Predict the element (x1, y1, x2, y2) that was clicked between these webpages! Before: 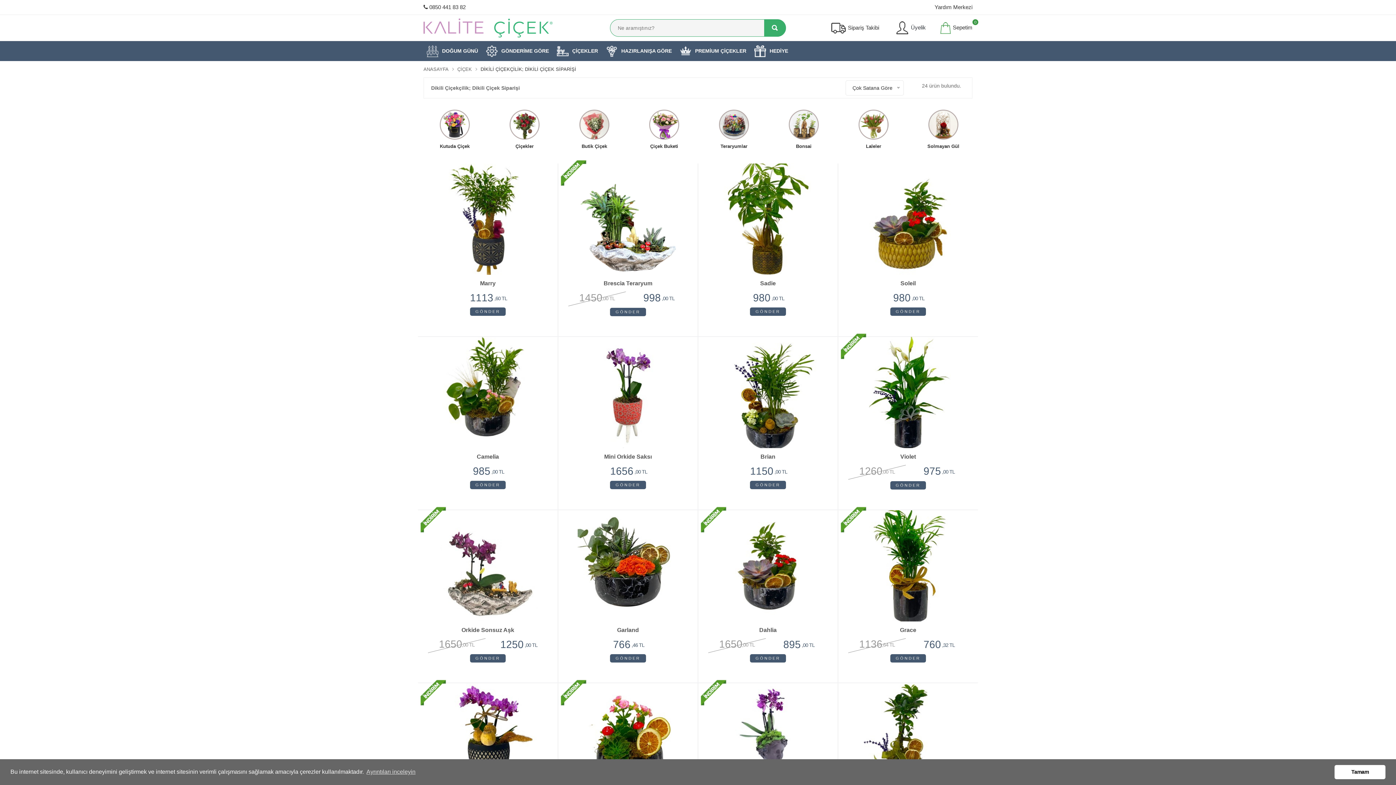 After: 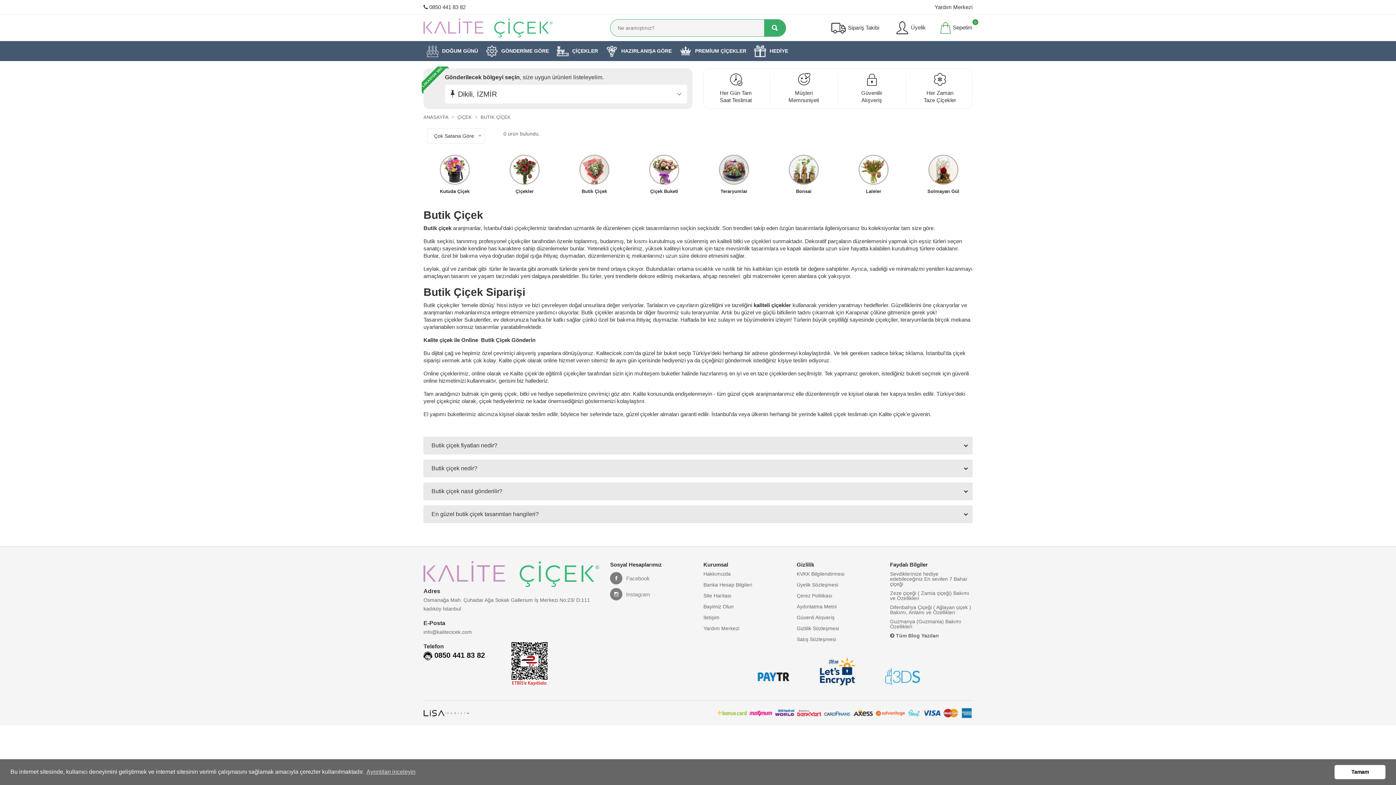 Action: bbox: (573, 140, 636, 149) label: Butik Çiçek